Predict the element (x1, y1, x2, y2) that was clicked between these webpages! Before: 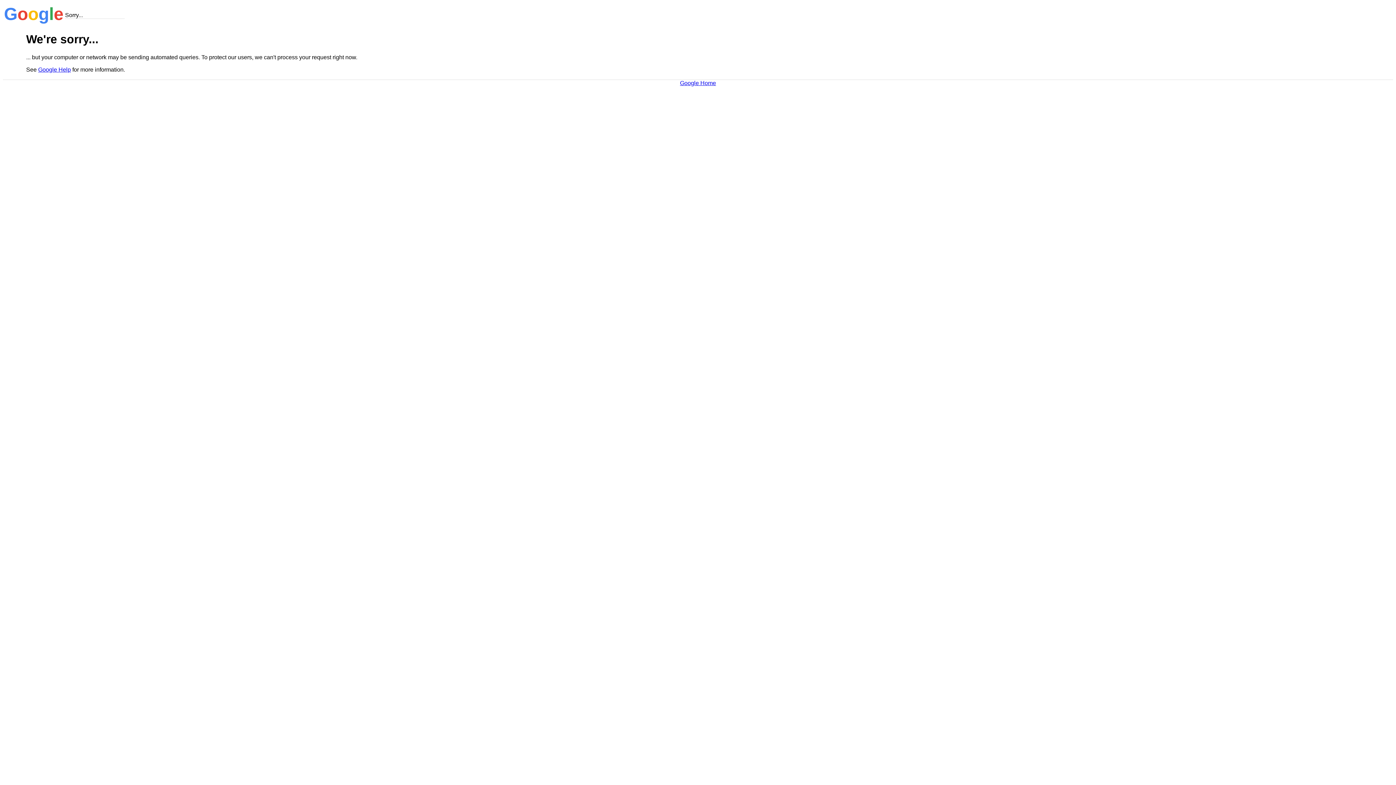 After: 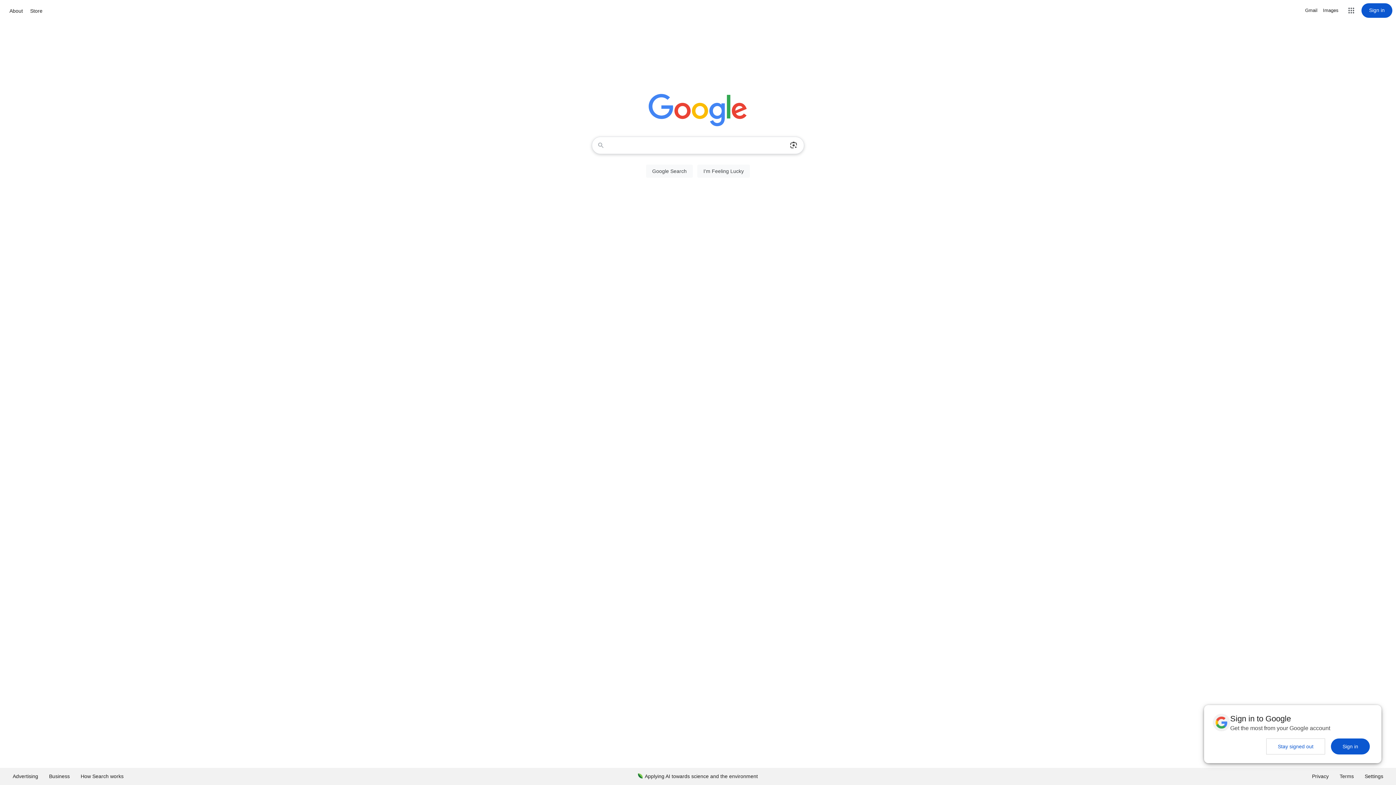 Action: label: Google Home bbox: (680, 79, 716, 86)